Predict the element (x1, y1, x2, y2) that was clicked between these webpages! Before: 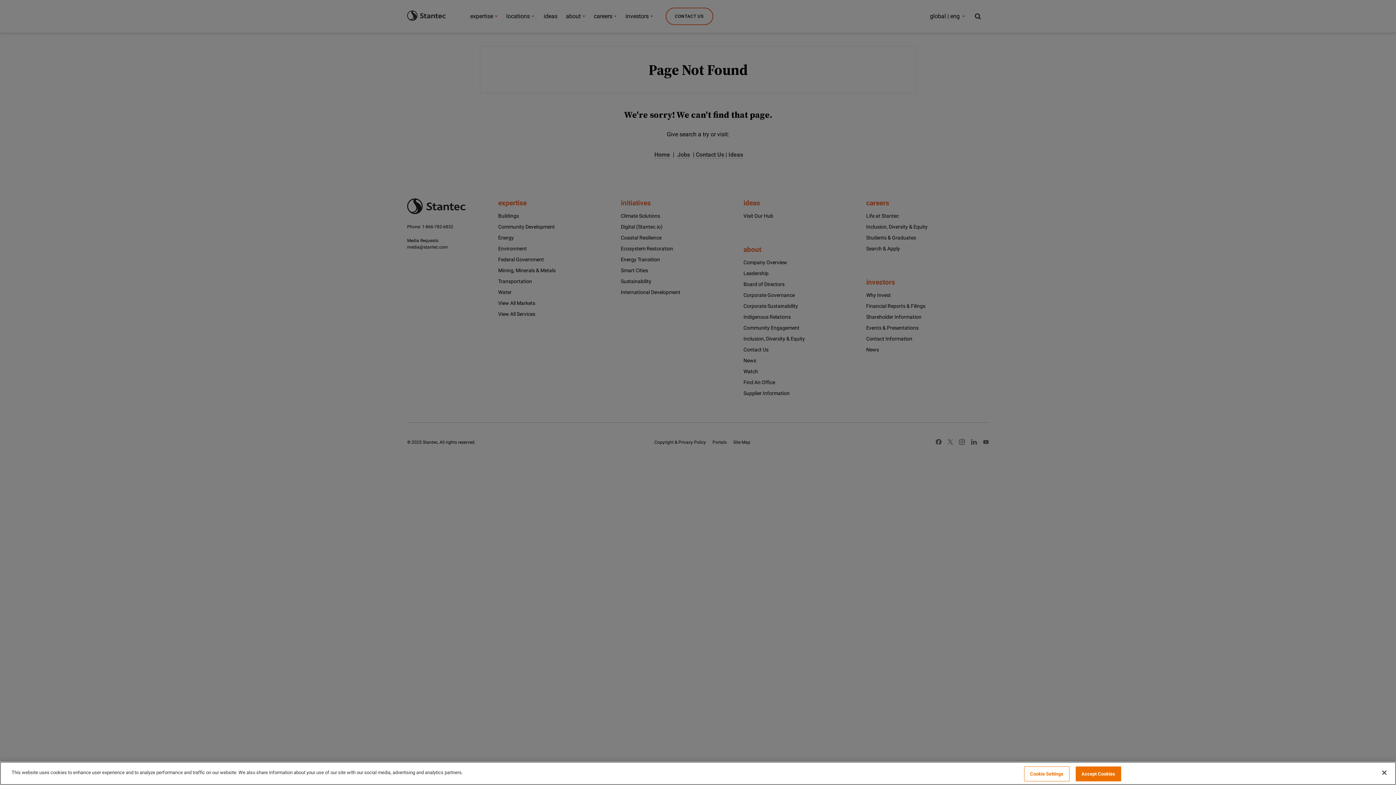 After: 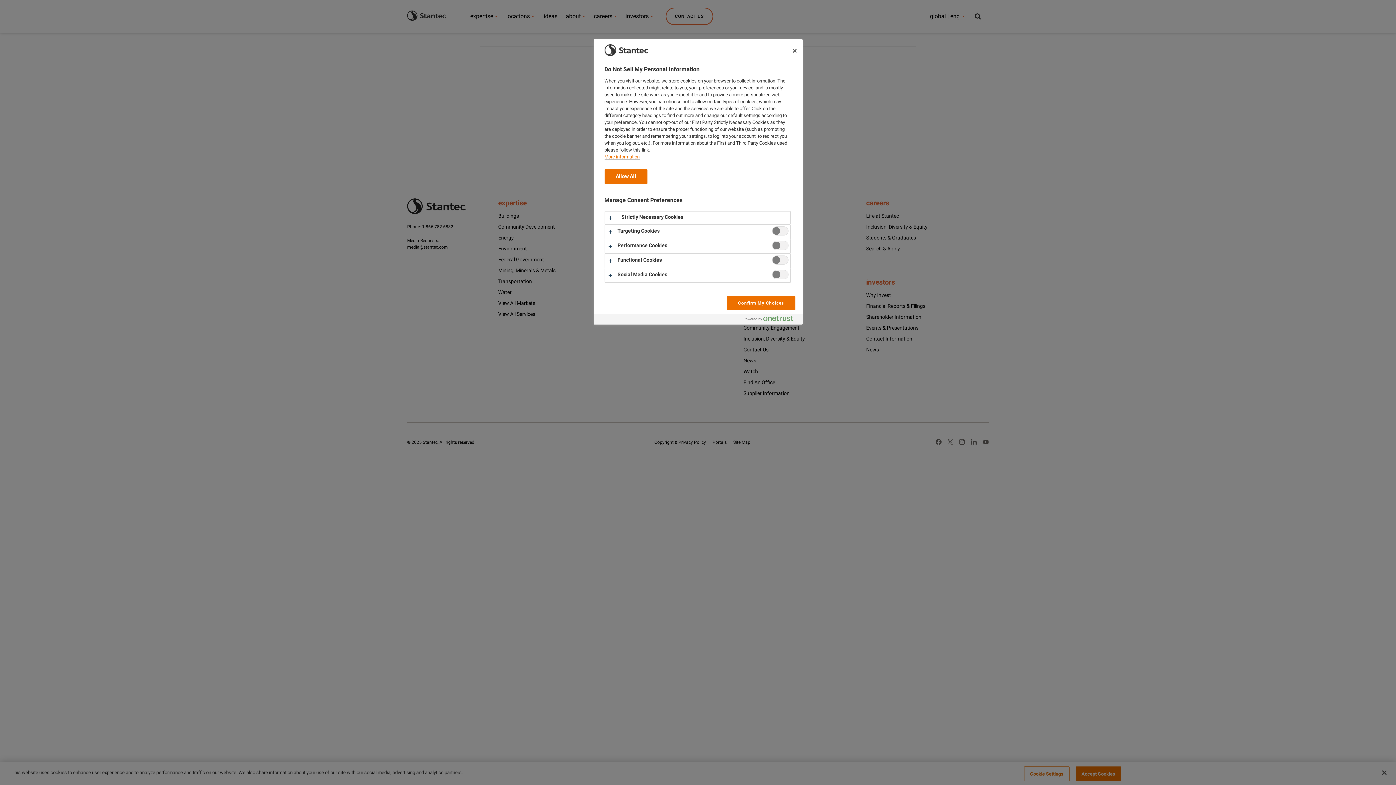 Action: label: Cookie Settings bbox: (1024, 766, 1069, 781)